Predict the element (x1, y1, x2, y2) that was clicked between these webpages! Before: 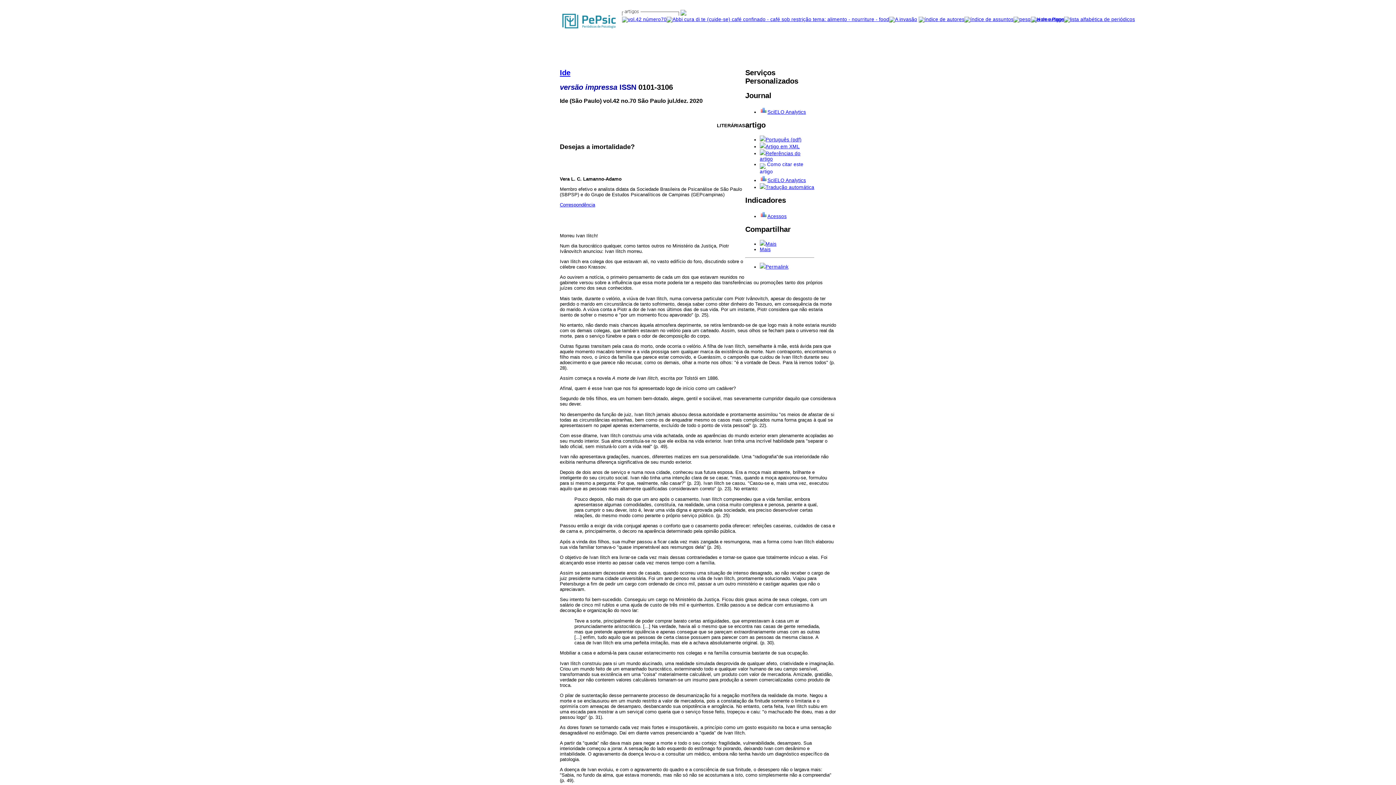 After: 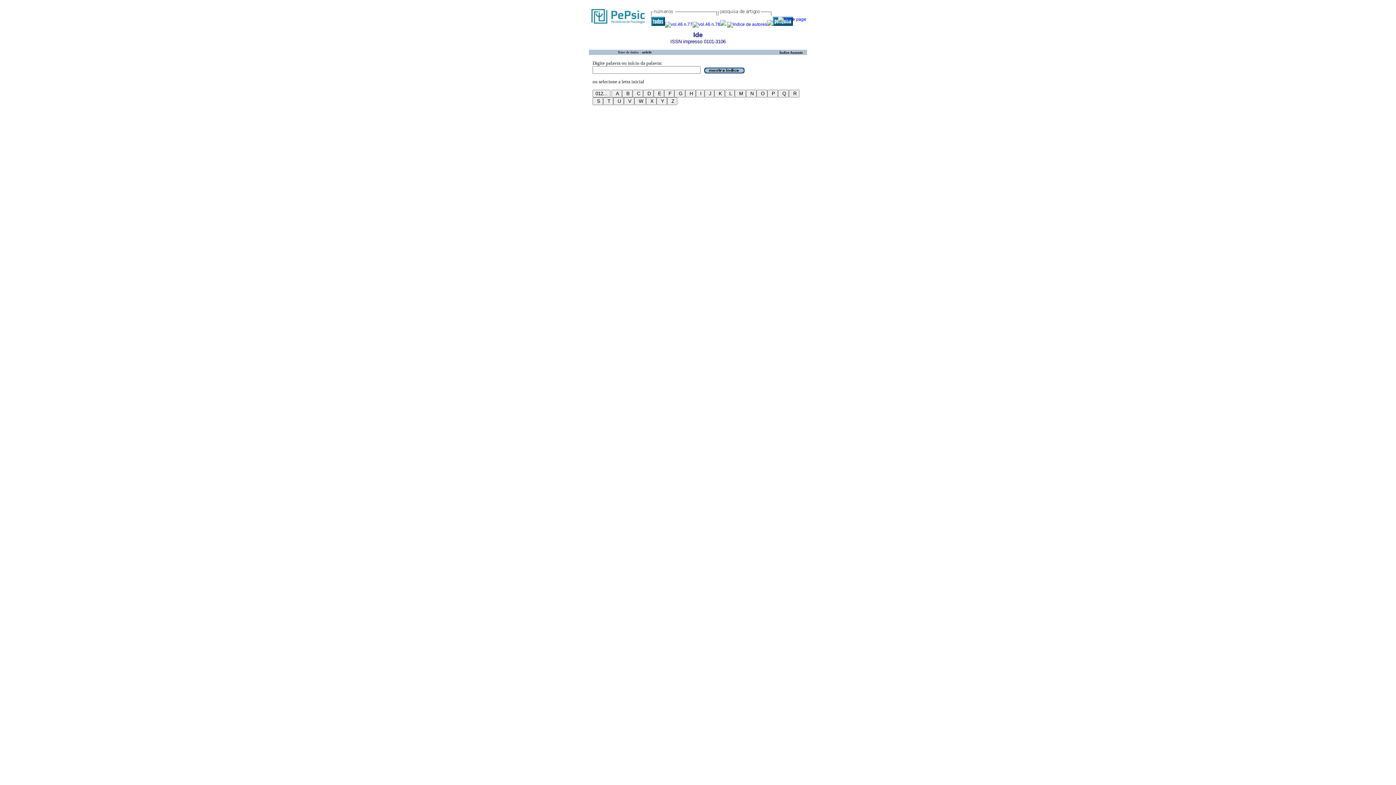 Action: bbox: (964, 16, 1013, 22)